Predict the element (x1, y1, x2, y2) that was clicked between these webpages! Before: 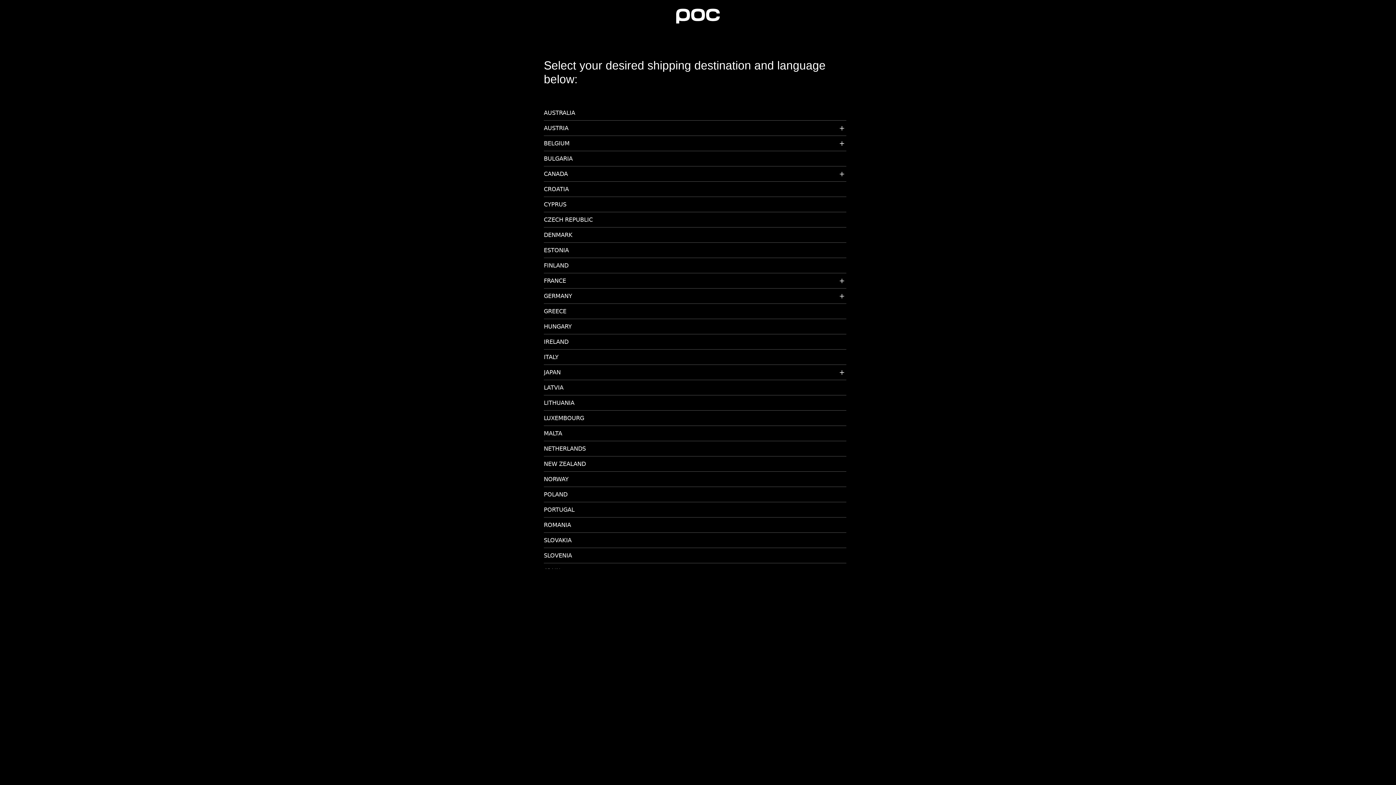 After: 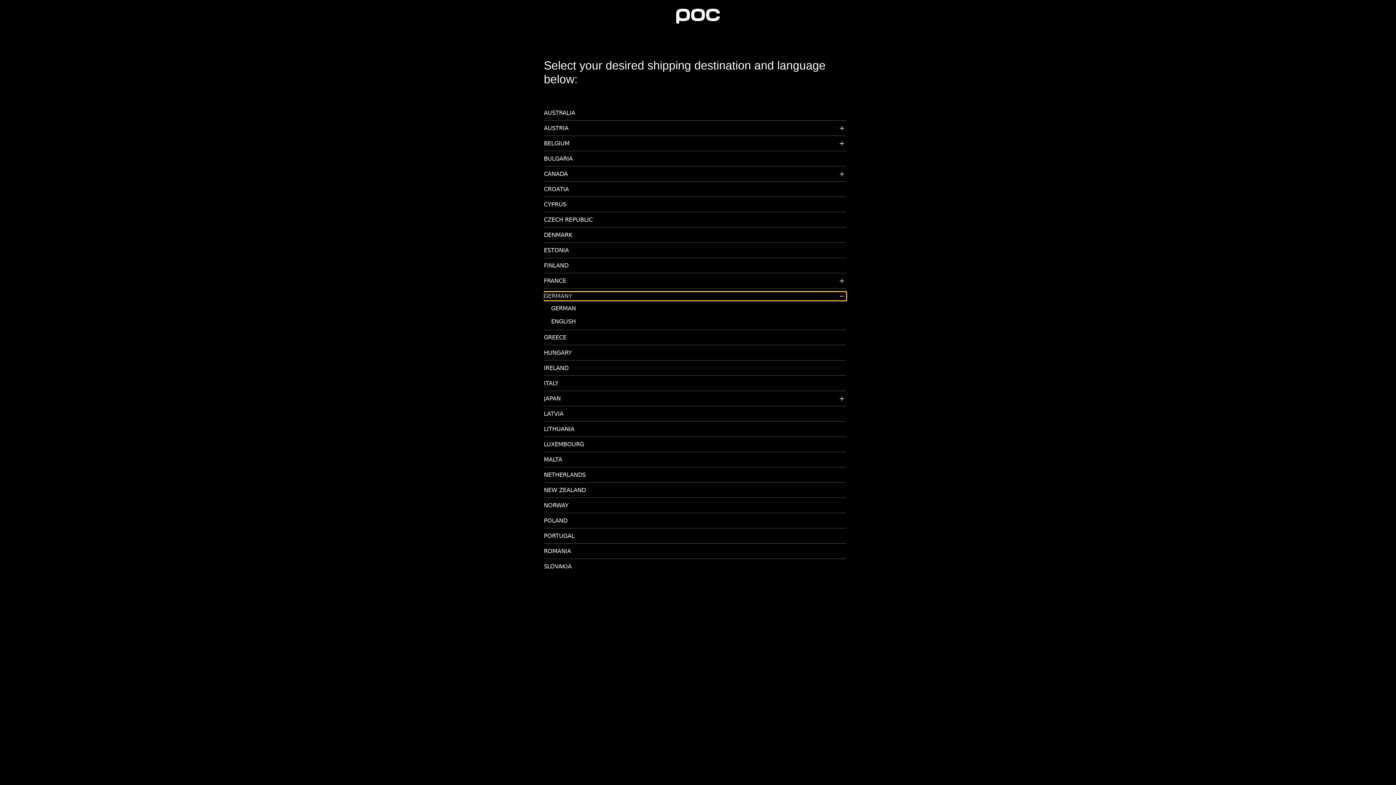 Action: label: GERMANY bbox: (544, 292, 846, 300)